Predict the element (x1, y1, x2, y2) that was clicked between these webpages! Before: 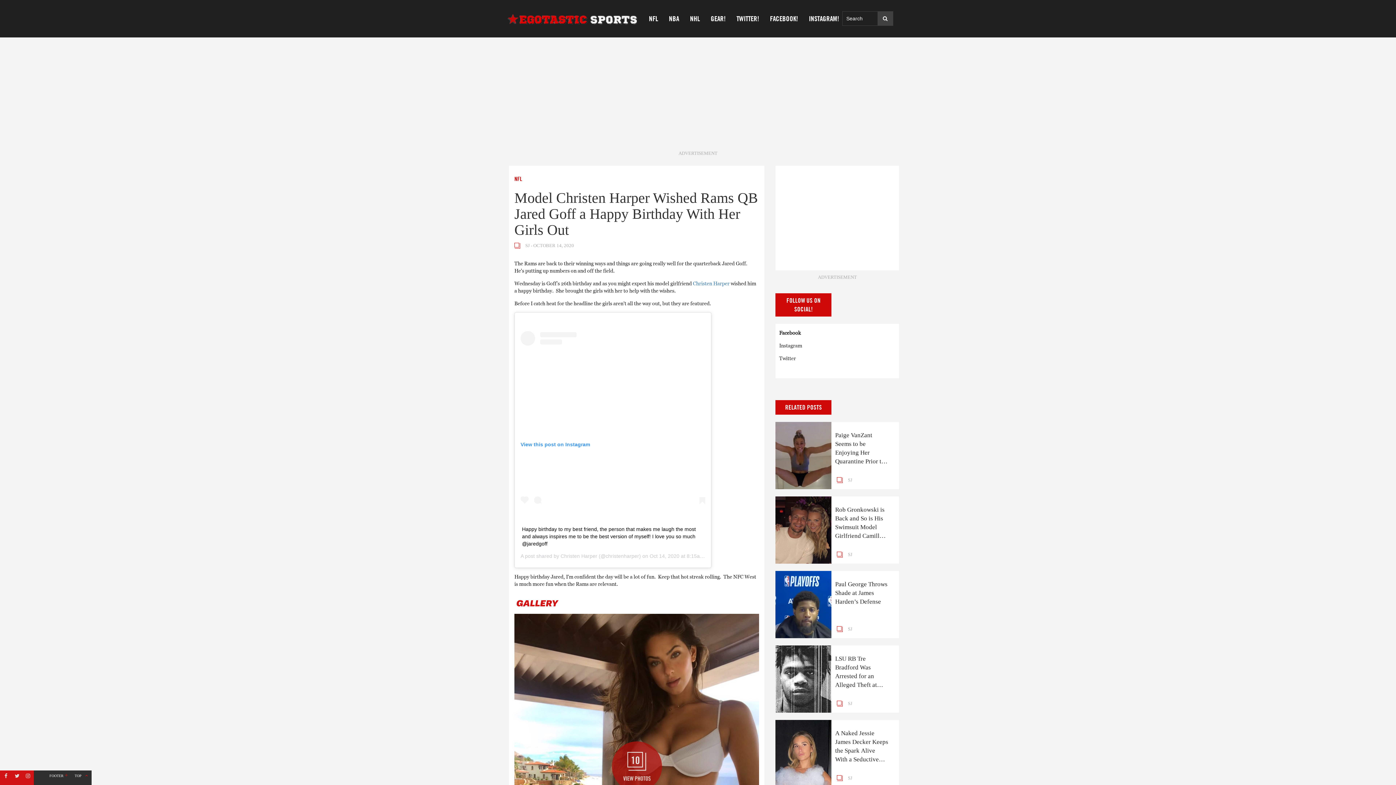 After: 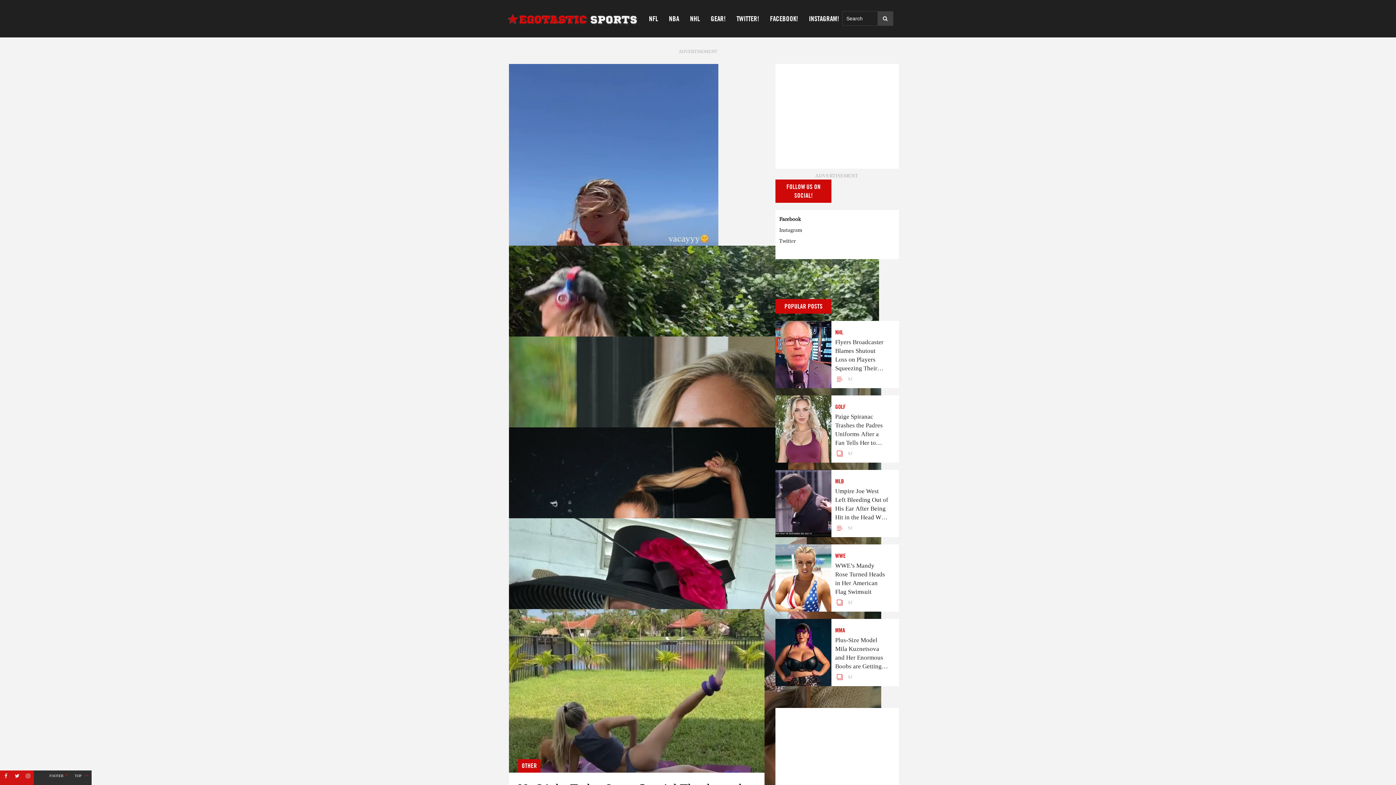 Action: label: SJ bbox: (848, 701, 852, 706)